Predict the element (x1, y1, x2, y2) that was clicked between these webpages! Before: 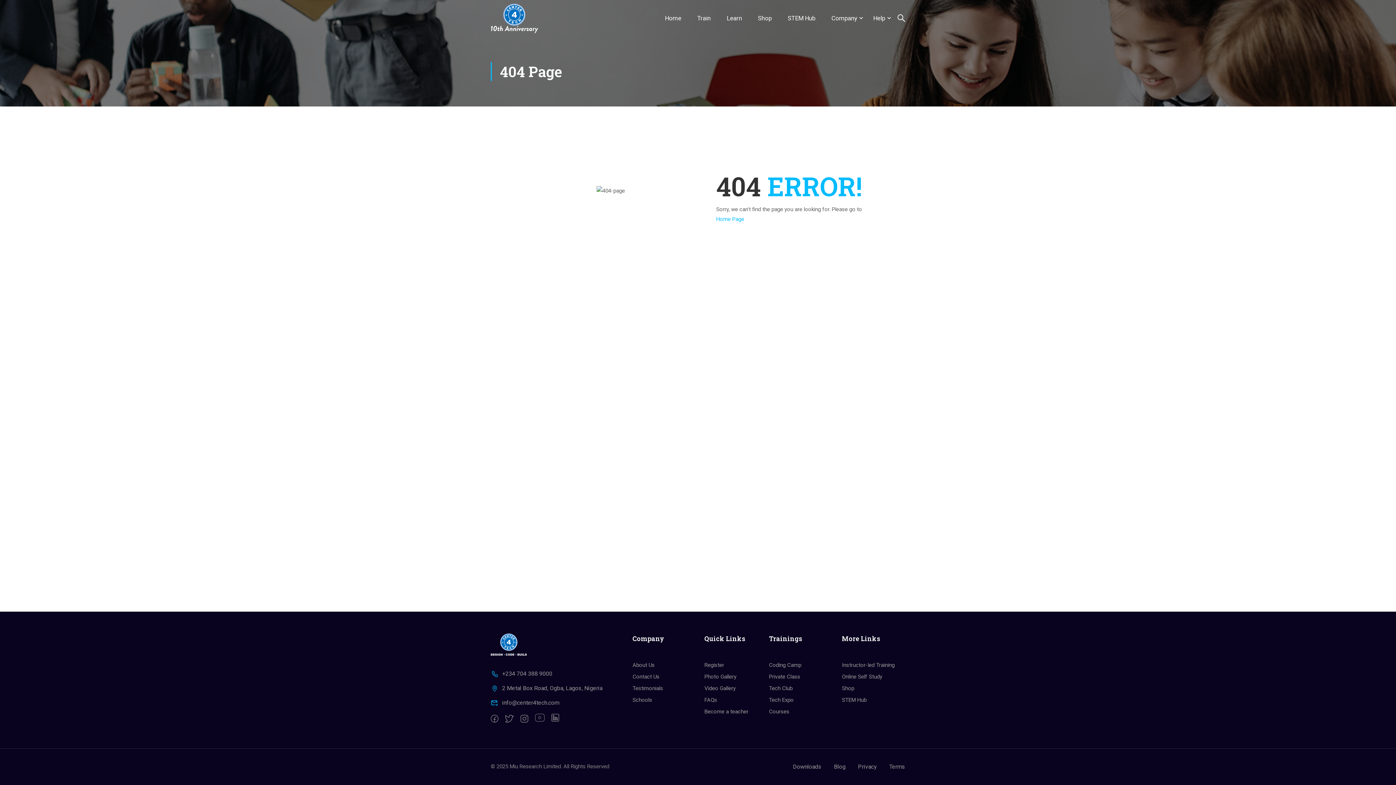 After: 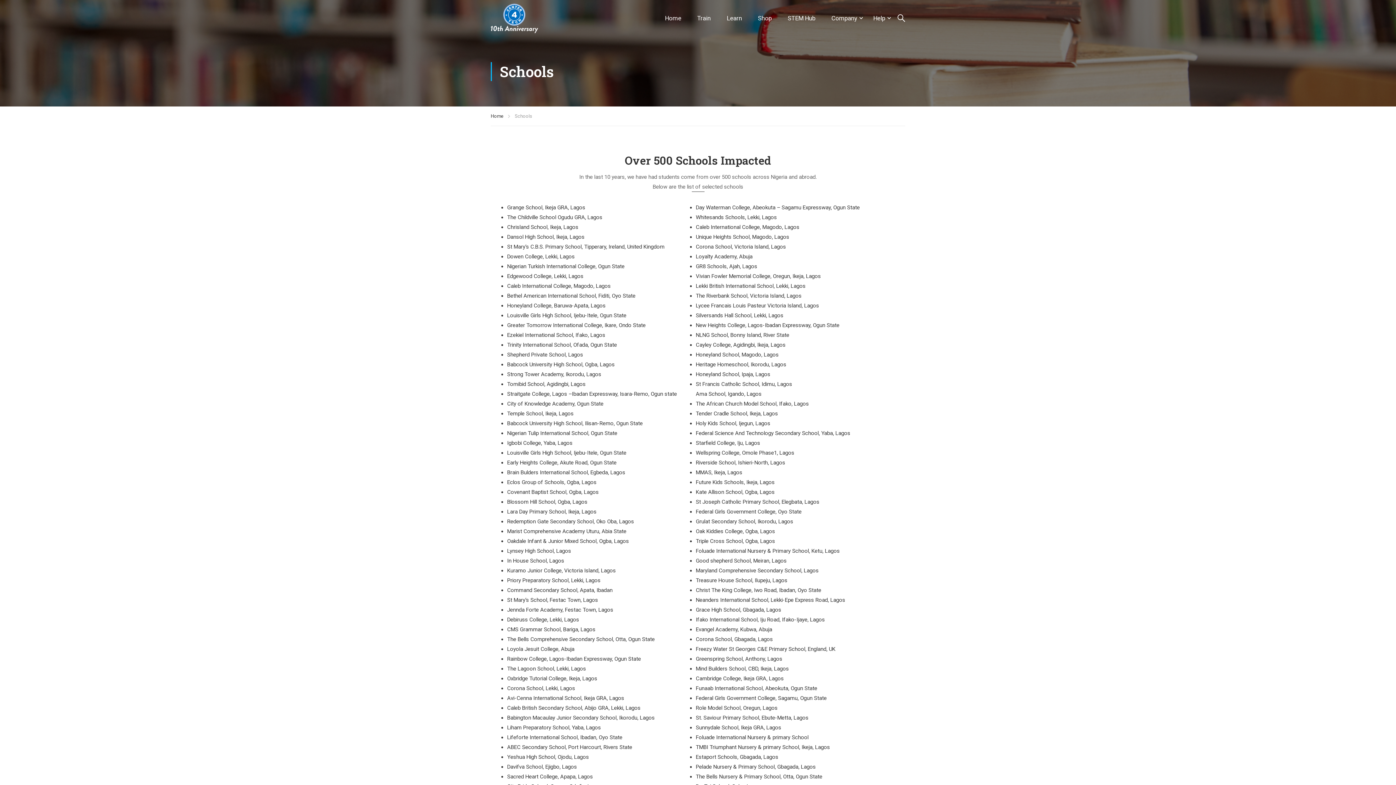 Action: bbox: (632, 697, 652, 703) label: Schools